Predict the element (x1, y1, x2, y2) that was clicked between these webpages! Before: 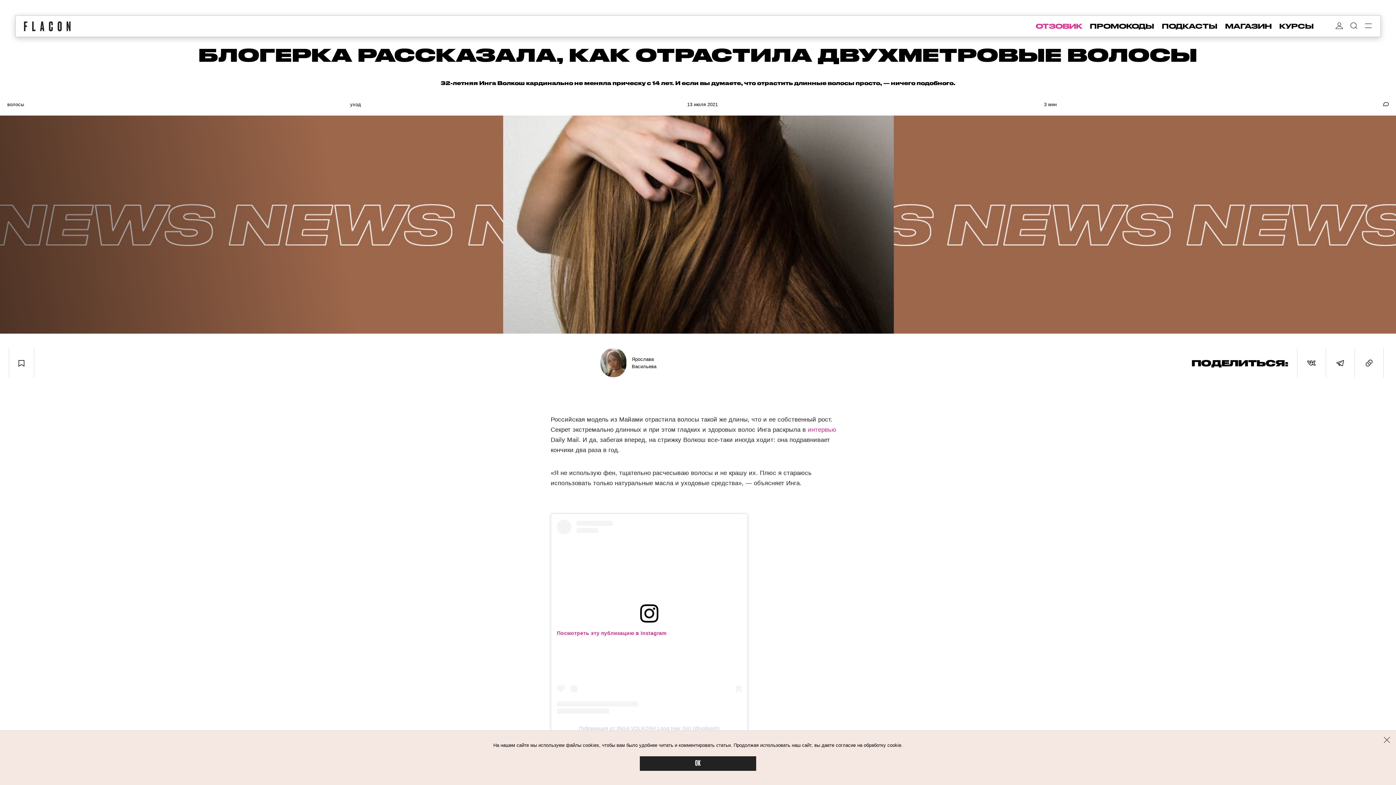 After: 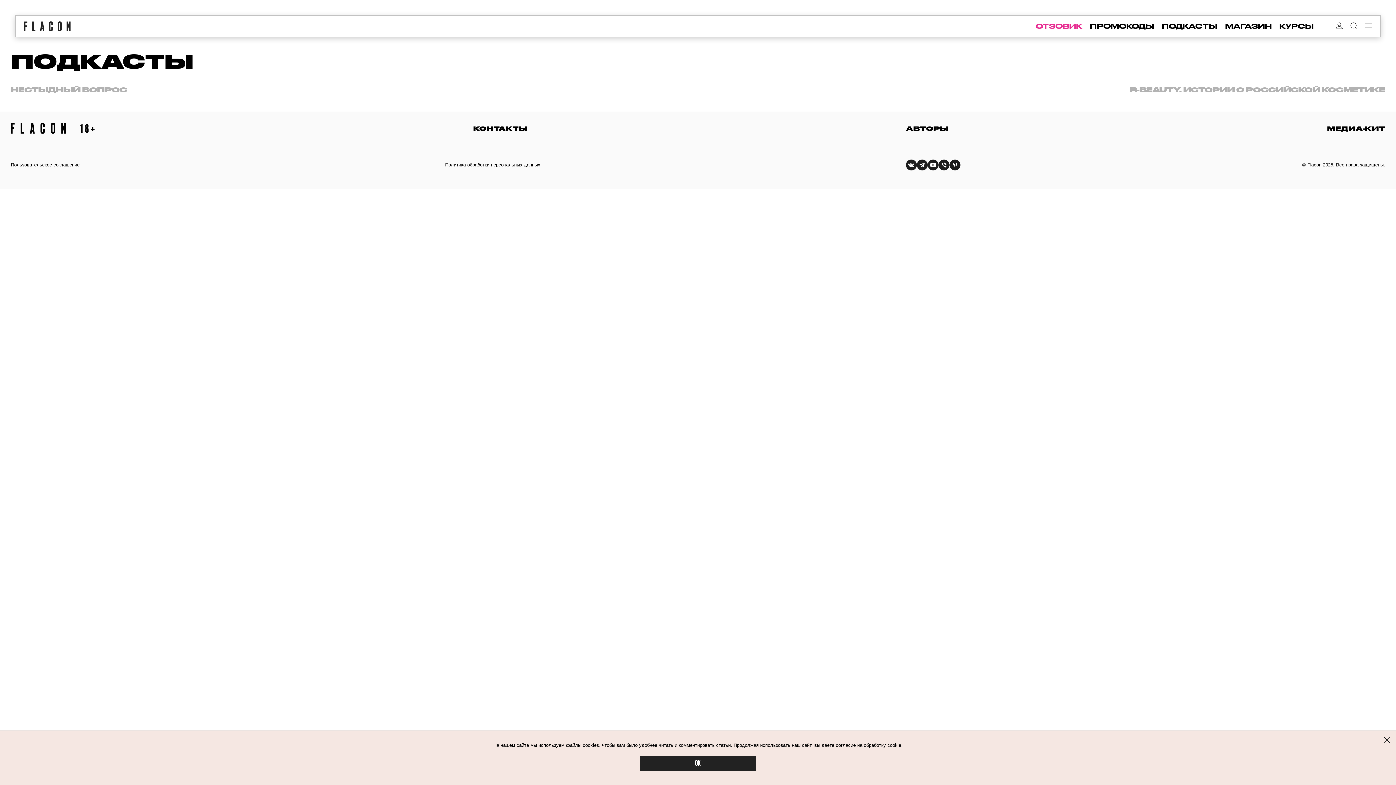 Action: label: ПОДКАСТЫ bbox: (1162, 22, 1217, 30)